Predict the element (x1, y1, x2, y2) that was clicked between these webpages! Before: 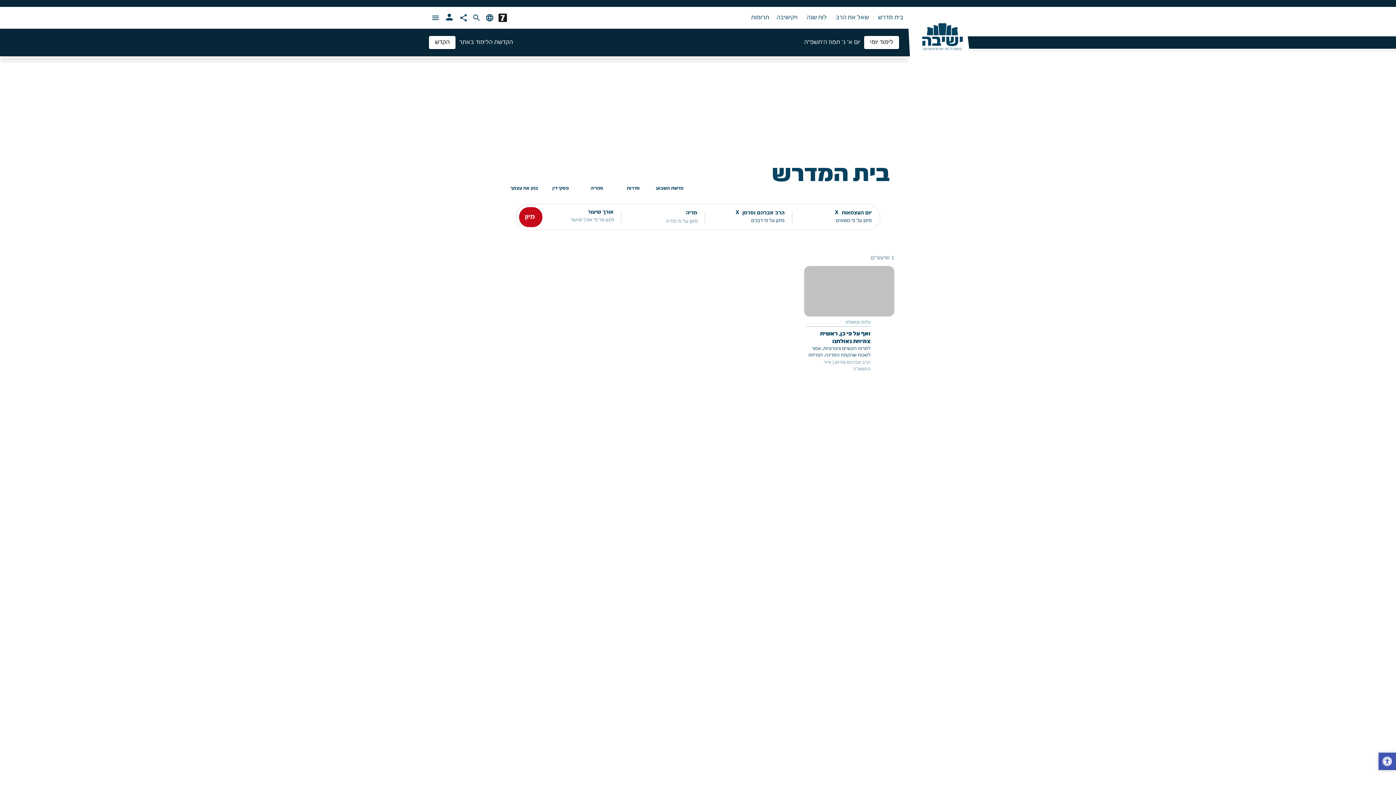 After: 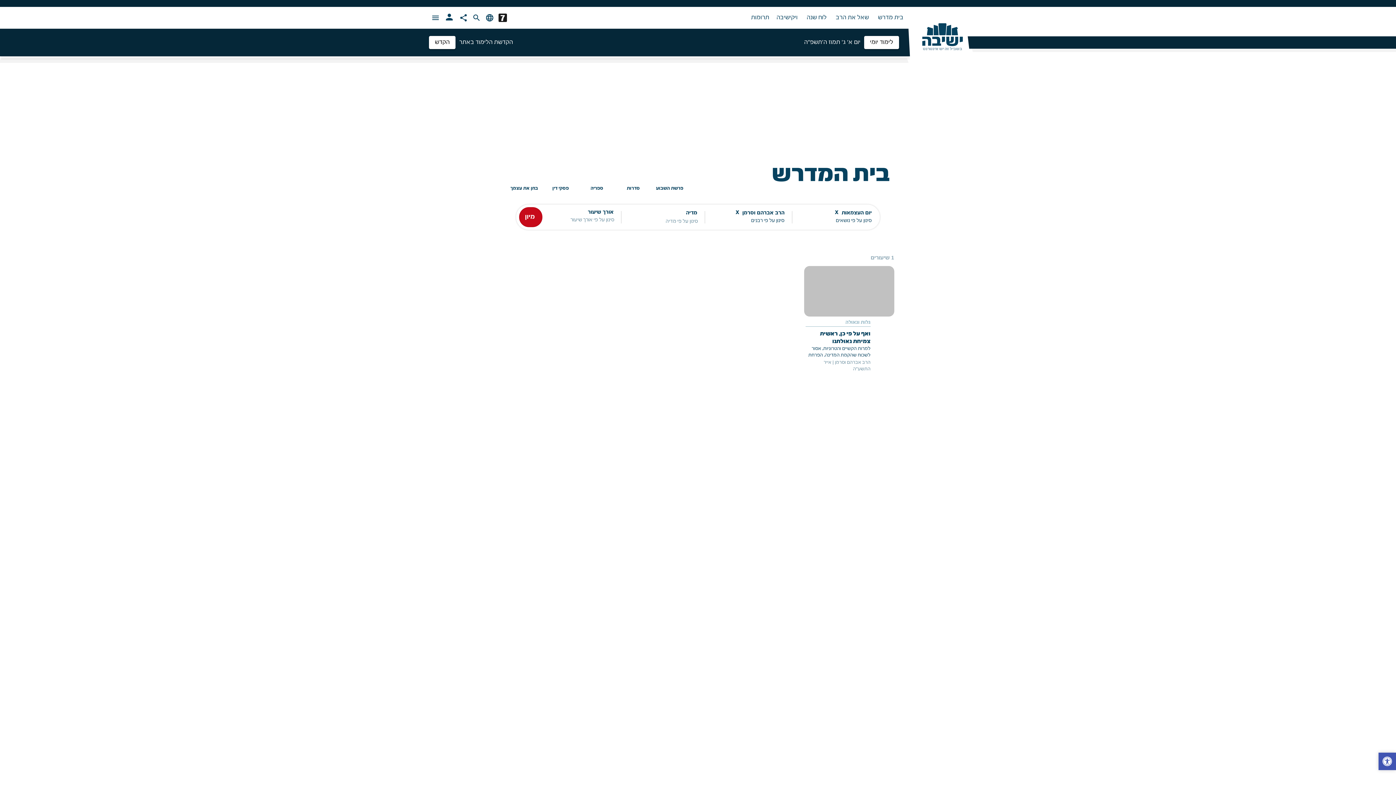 Action: bbox: (0, 0, 1396, 6)